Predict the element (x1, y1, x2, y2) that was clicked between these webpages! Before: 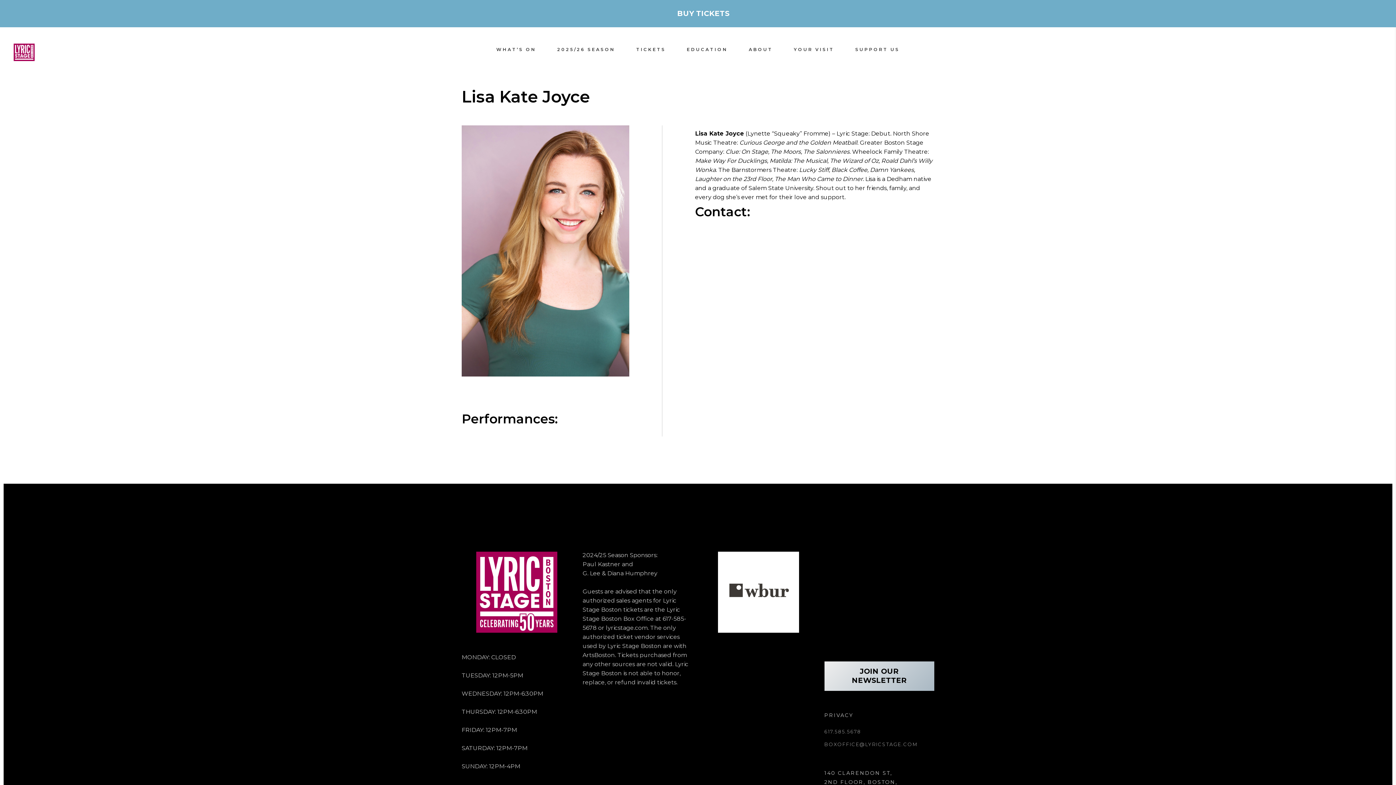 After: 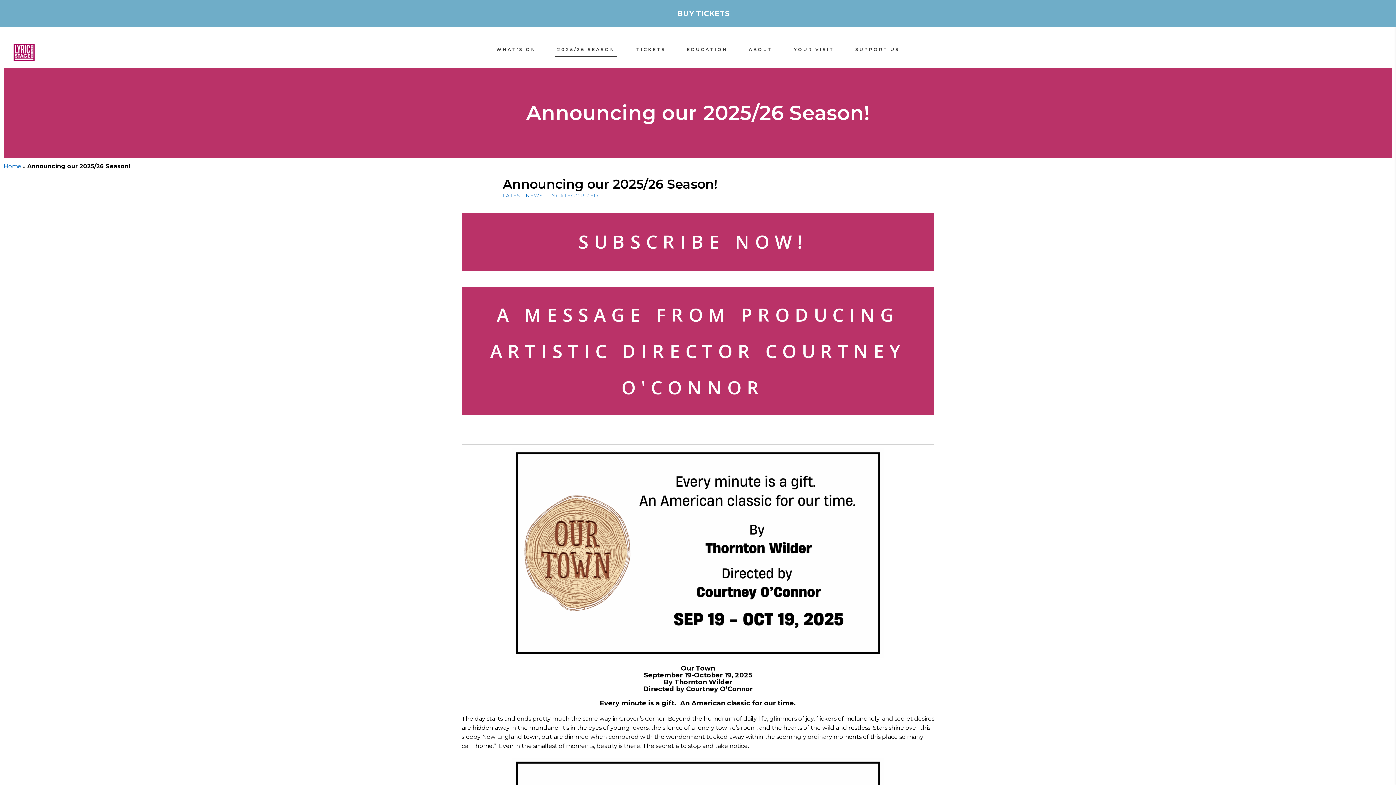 Action: label: 2025/26 SEASON bbox: (546, 30, 625, 68)